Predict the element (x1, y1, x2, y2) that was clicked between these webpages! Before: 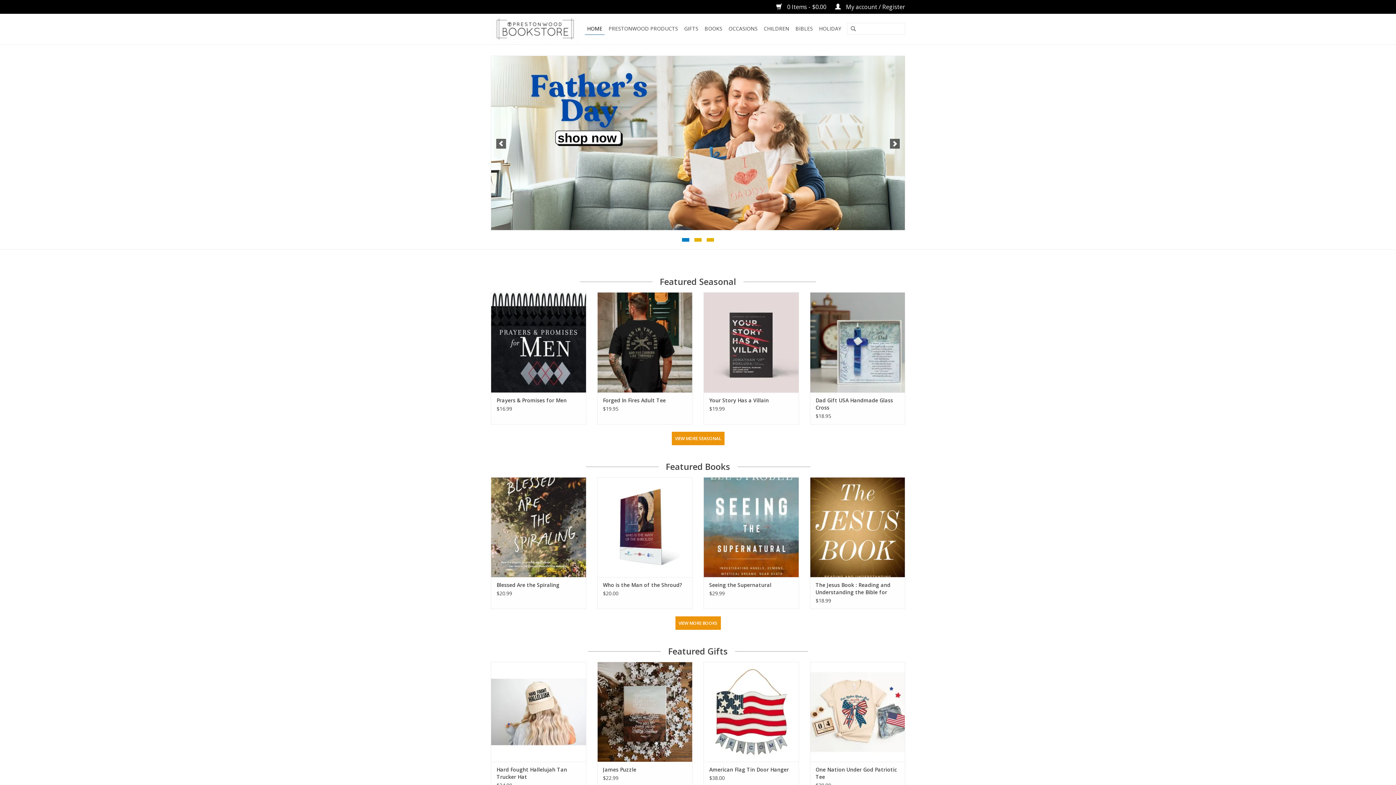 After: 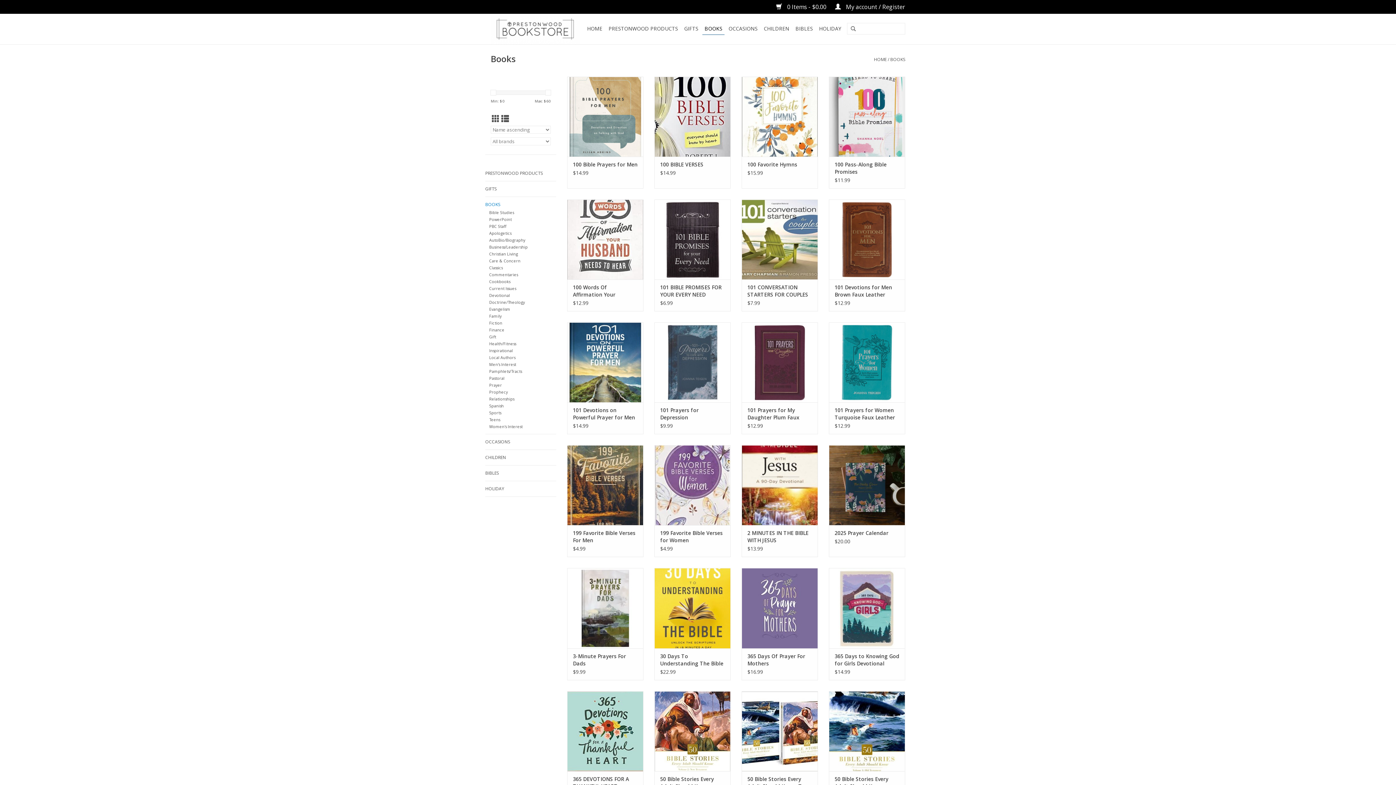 Action: label: VIEW MORE BOOKS bbox: (675, 616, 720, 630)